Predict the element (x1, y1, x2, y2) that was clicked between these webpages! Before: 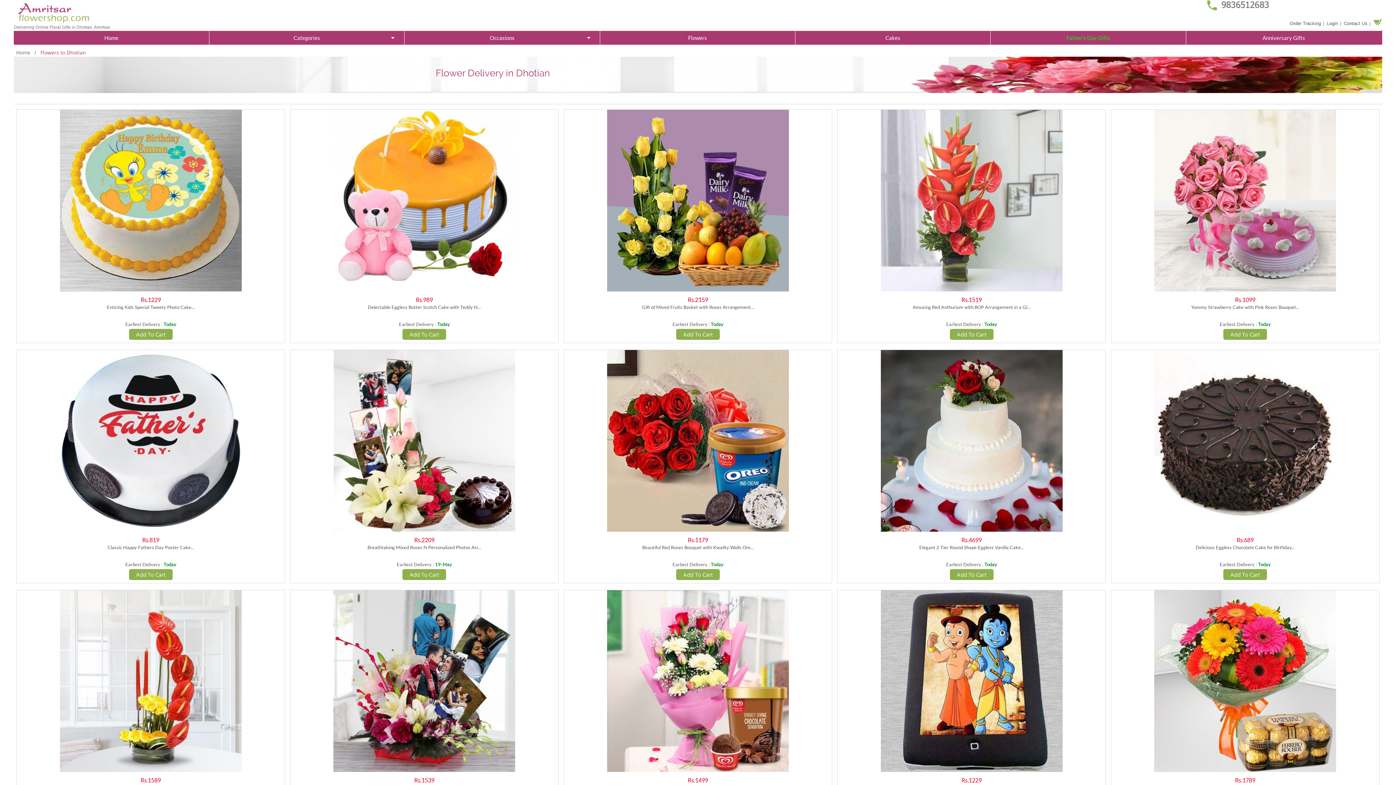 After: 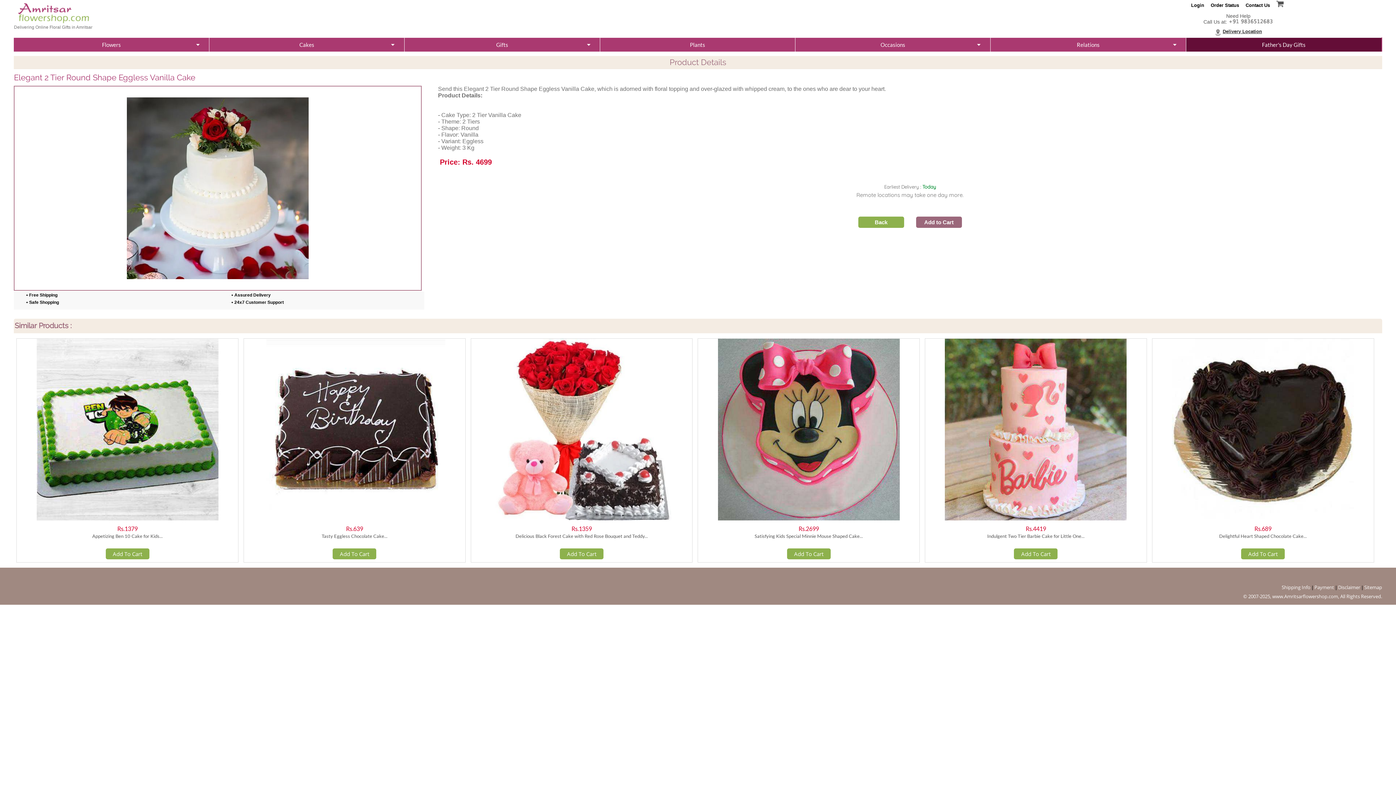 Action: bbox: (837, 350, 1105, 532)